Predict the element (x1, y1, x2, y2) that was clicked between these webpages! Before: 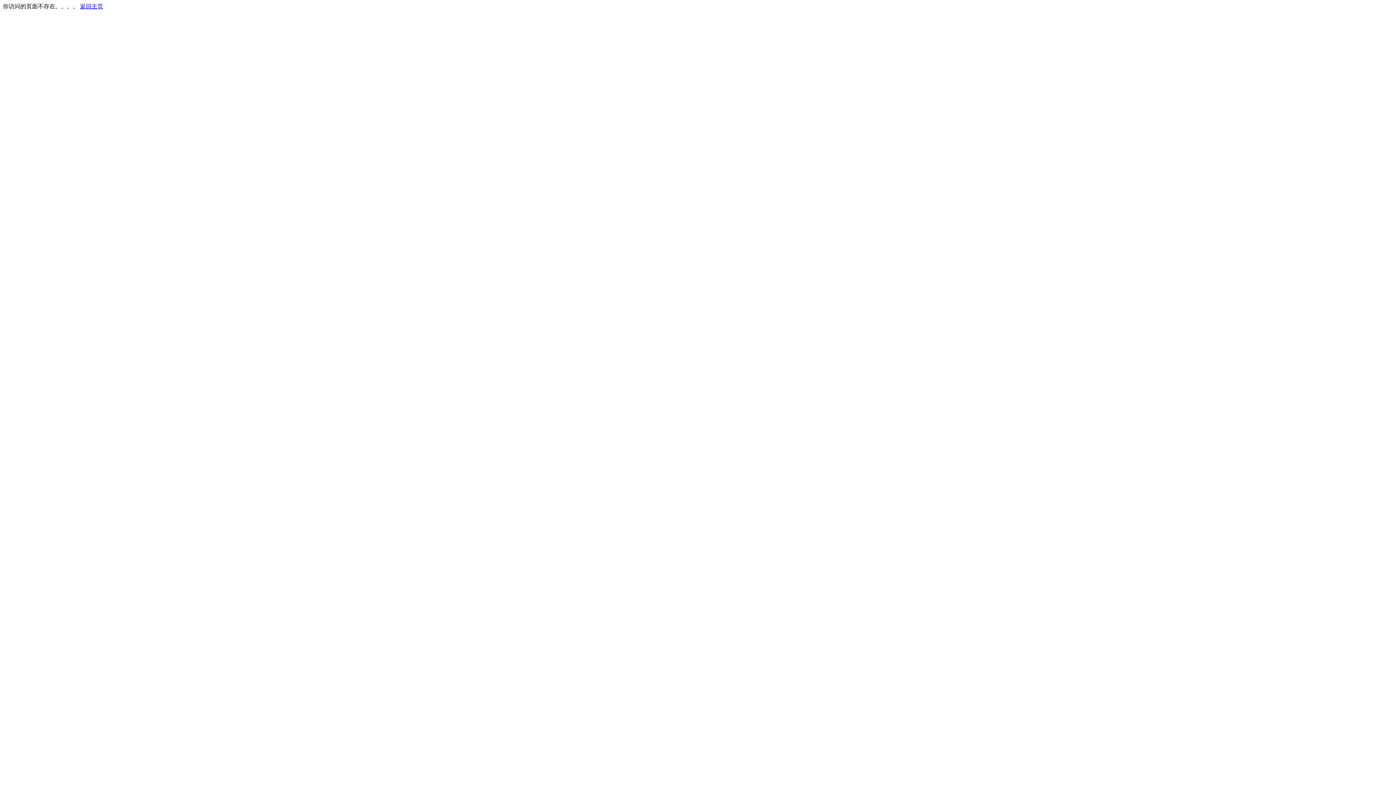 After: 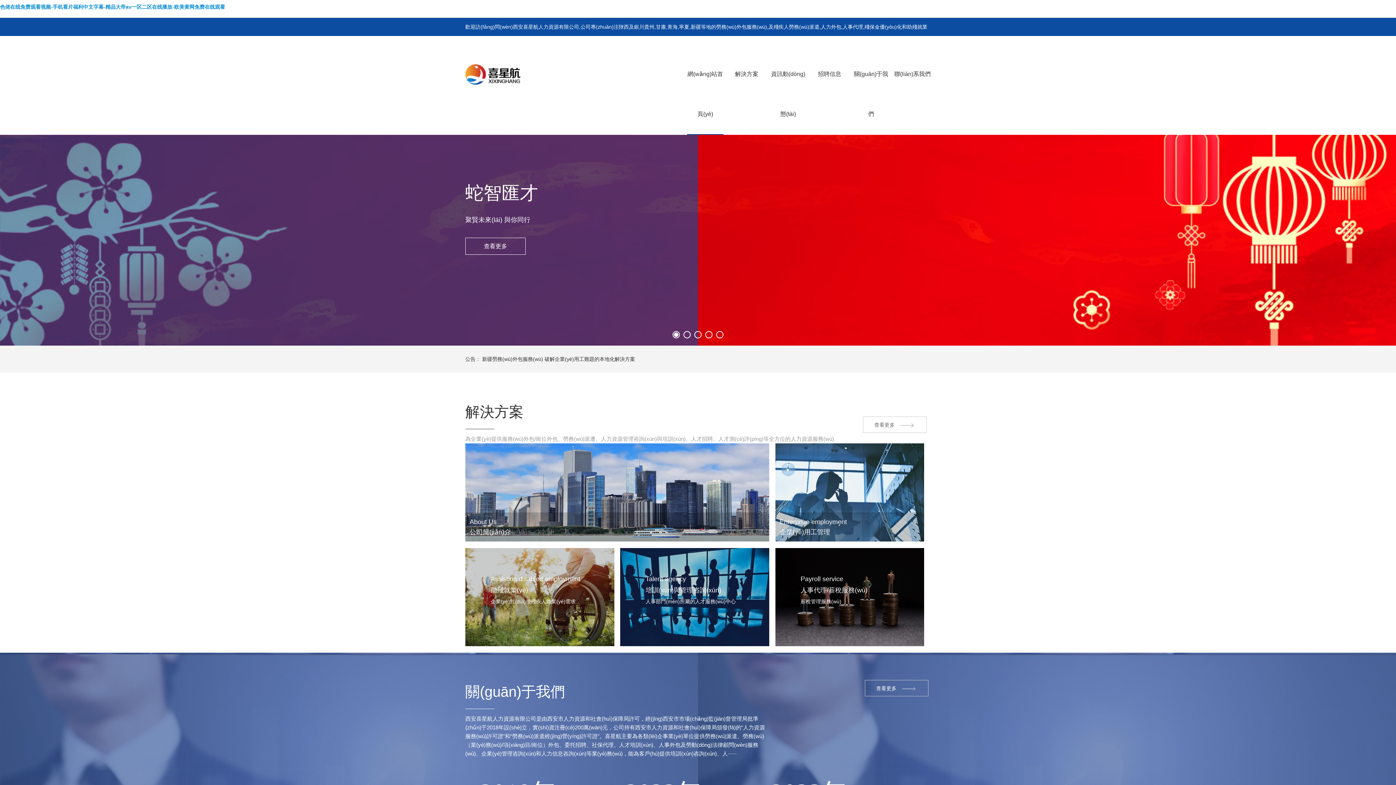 Action: label: 返回主页 bbox: (80, 3, 103, 9)